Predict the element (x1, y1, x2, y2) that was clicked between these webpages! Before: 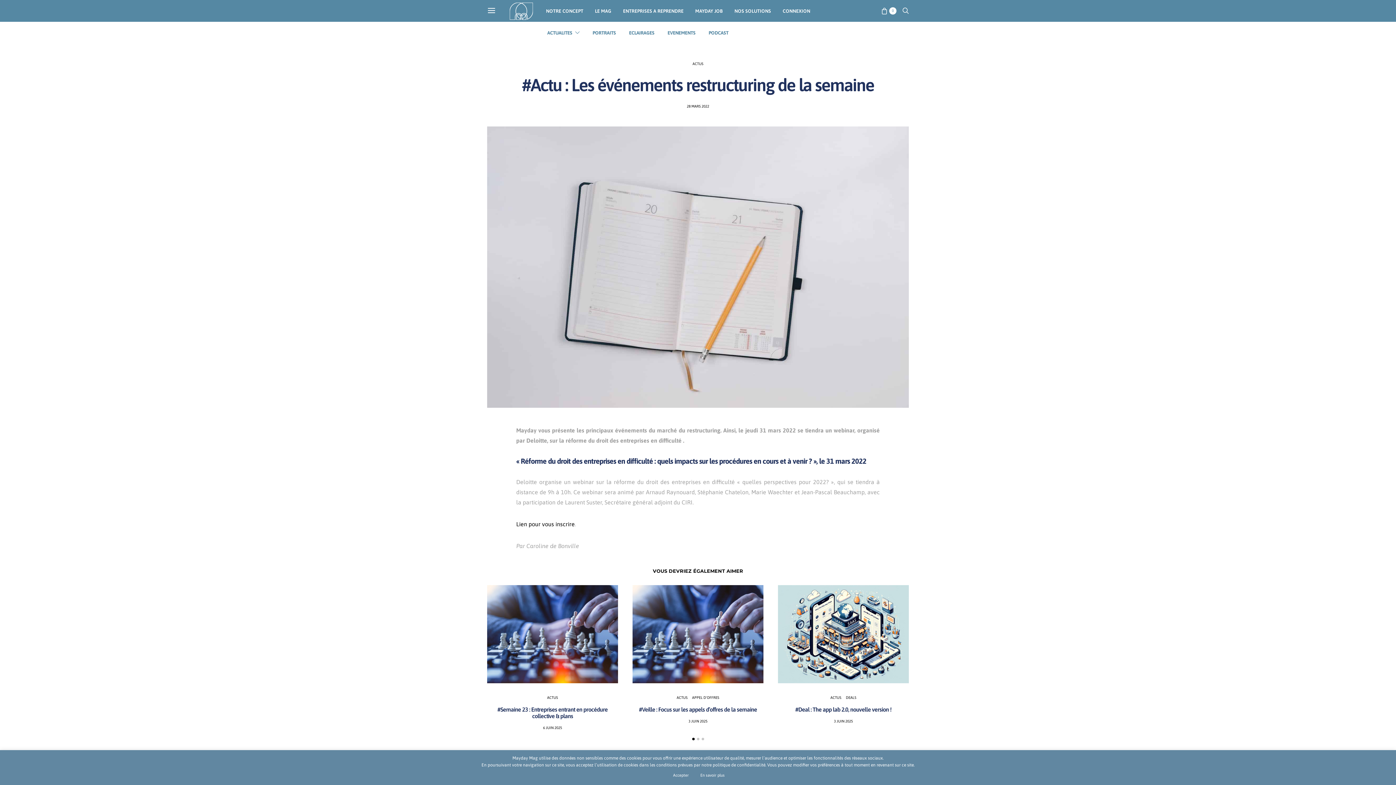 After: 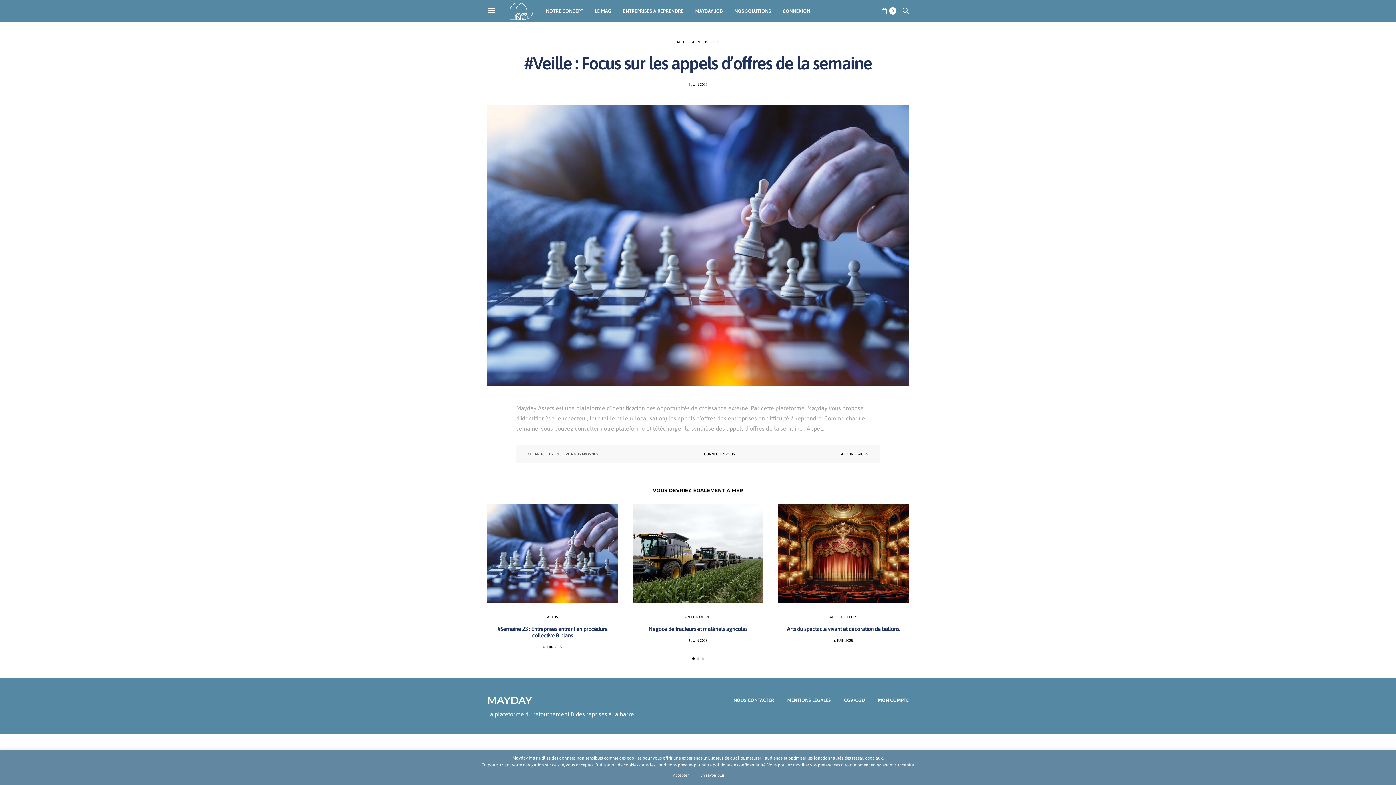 Action: bbox: (688, 719, 707, 723) label: 3 JUIN 2025